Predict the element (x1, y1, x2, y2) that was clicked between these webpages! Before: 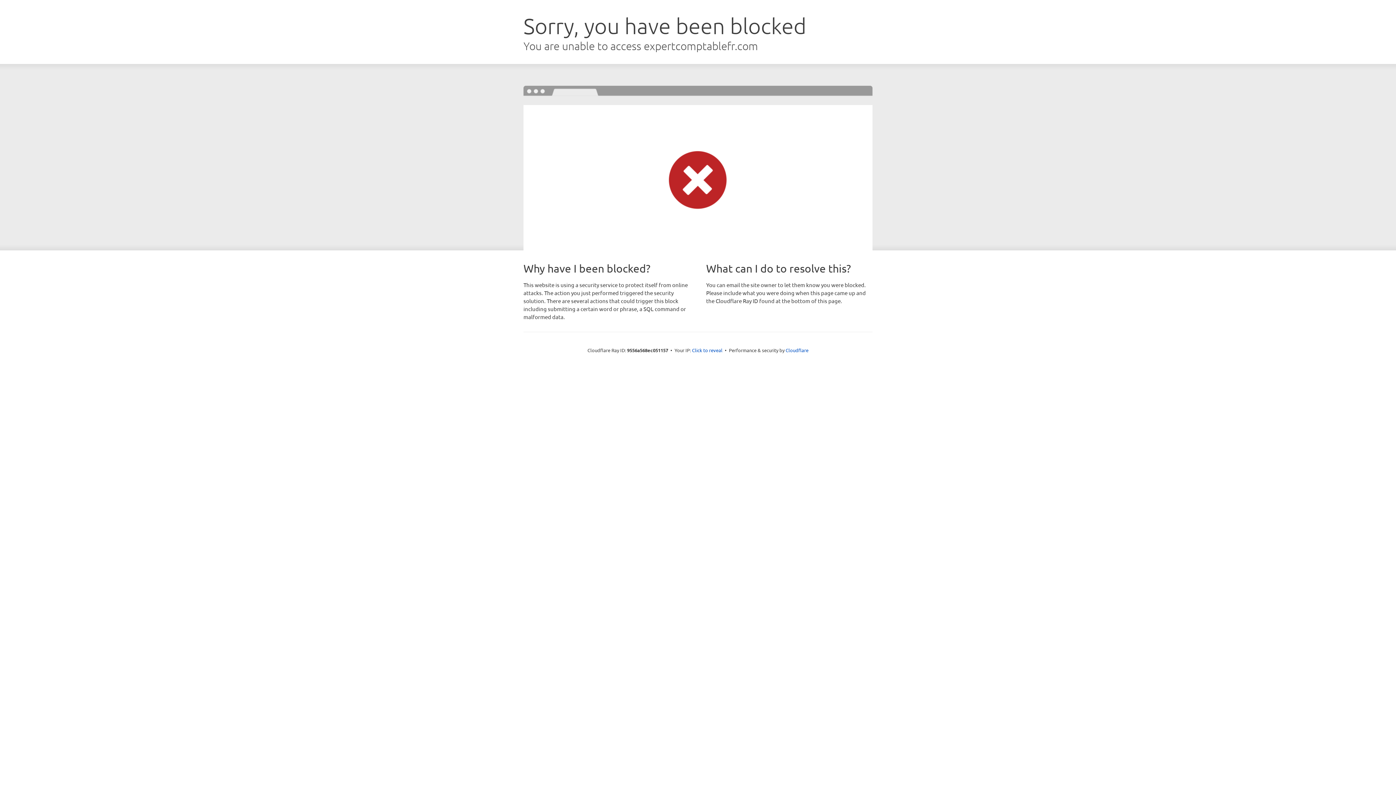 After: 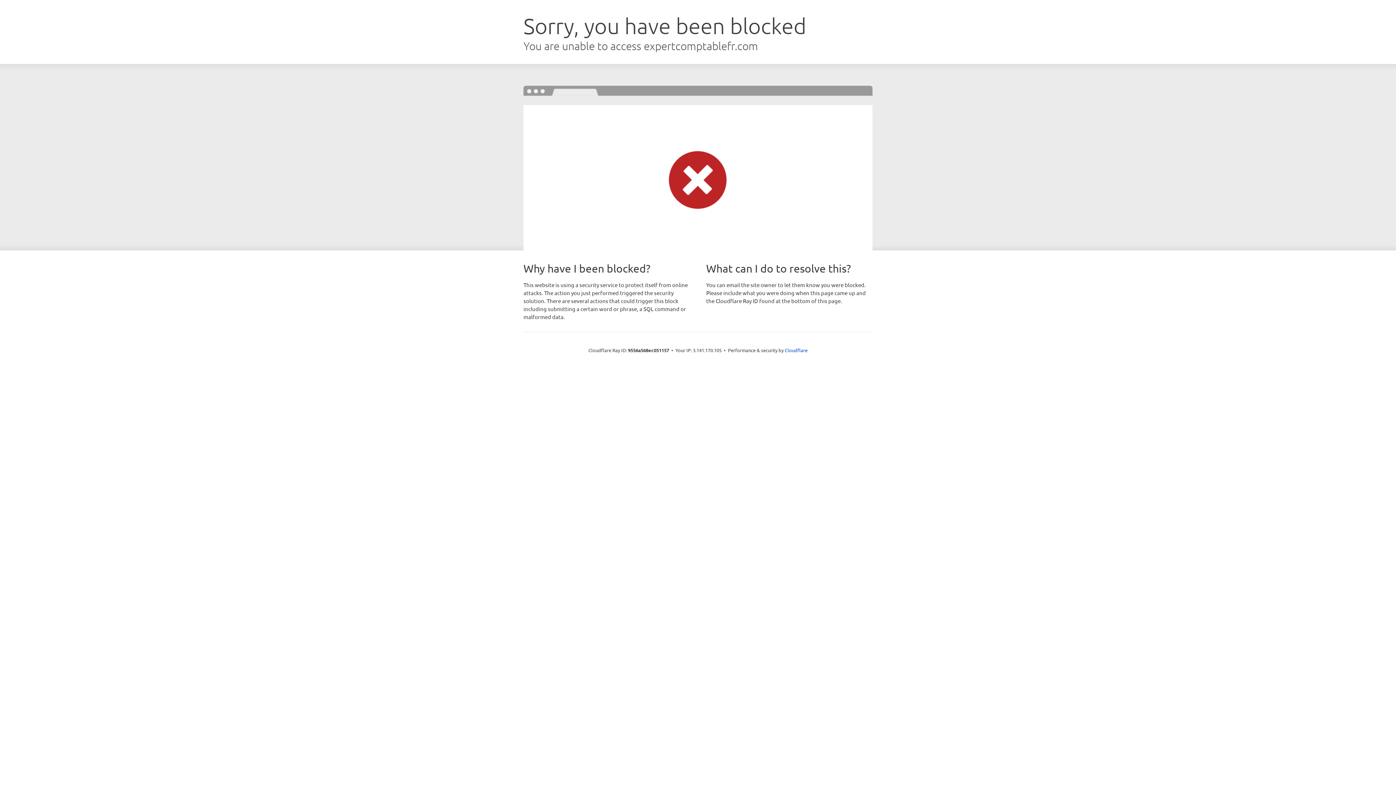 Action: bbox: (692, 346, 722, 353) label: Click to reveal